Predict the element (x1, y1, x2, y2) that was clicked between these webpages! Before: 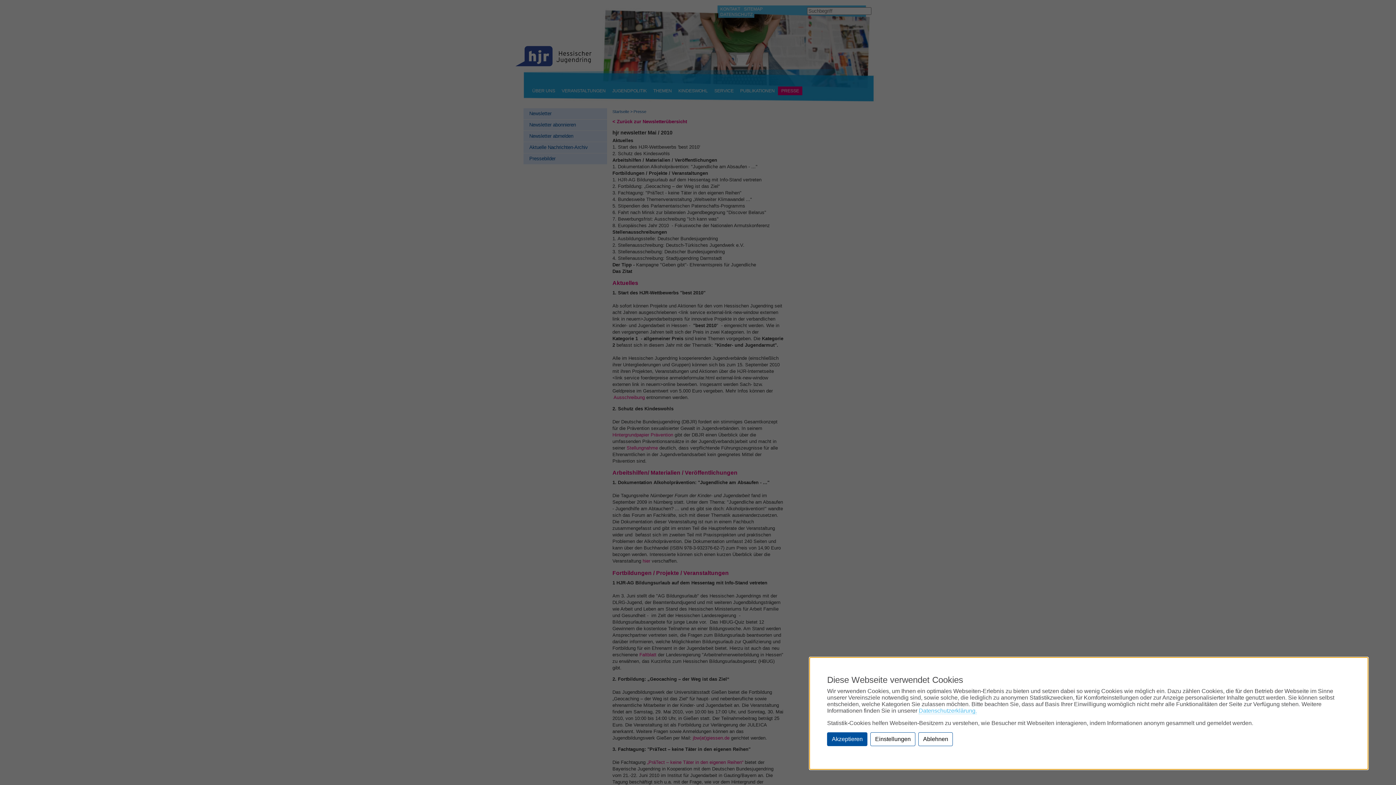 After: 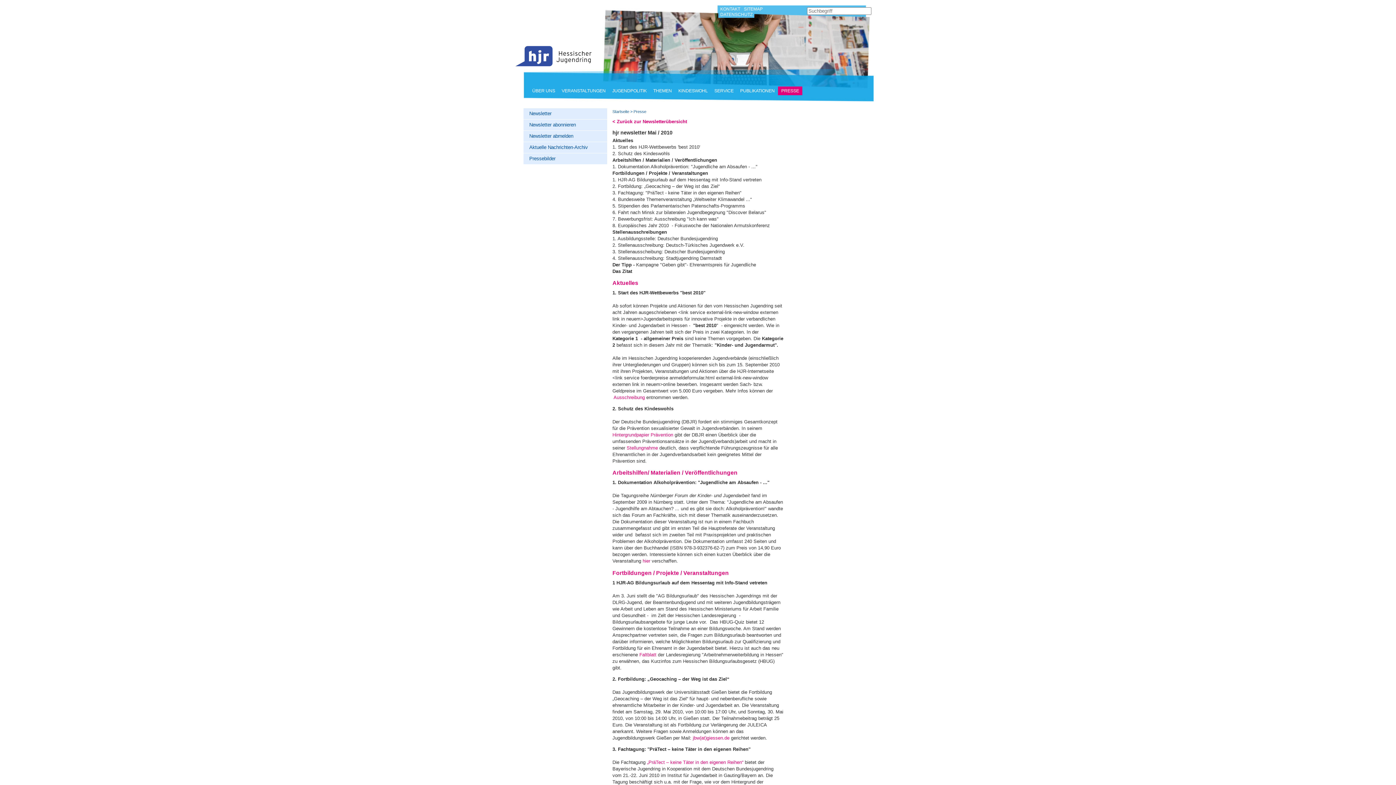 Action: label: Ablehnen bbox: (918, 732, 953, 746)